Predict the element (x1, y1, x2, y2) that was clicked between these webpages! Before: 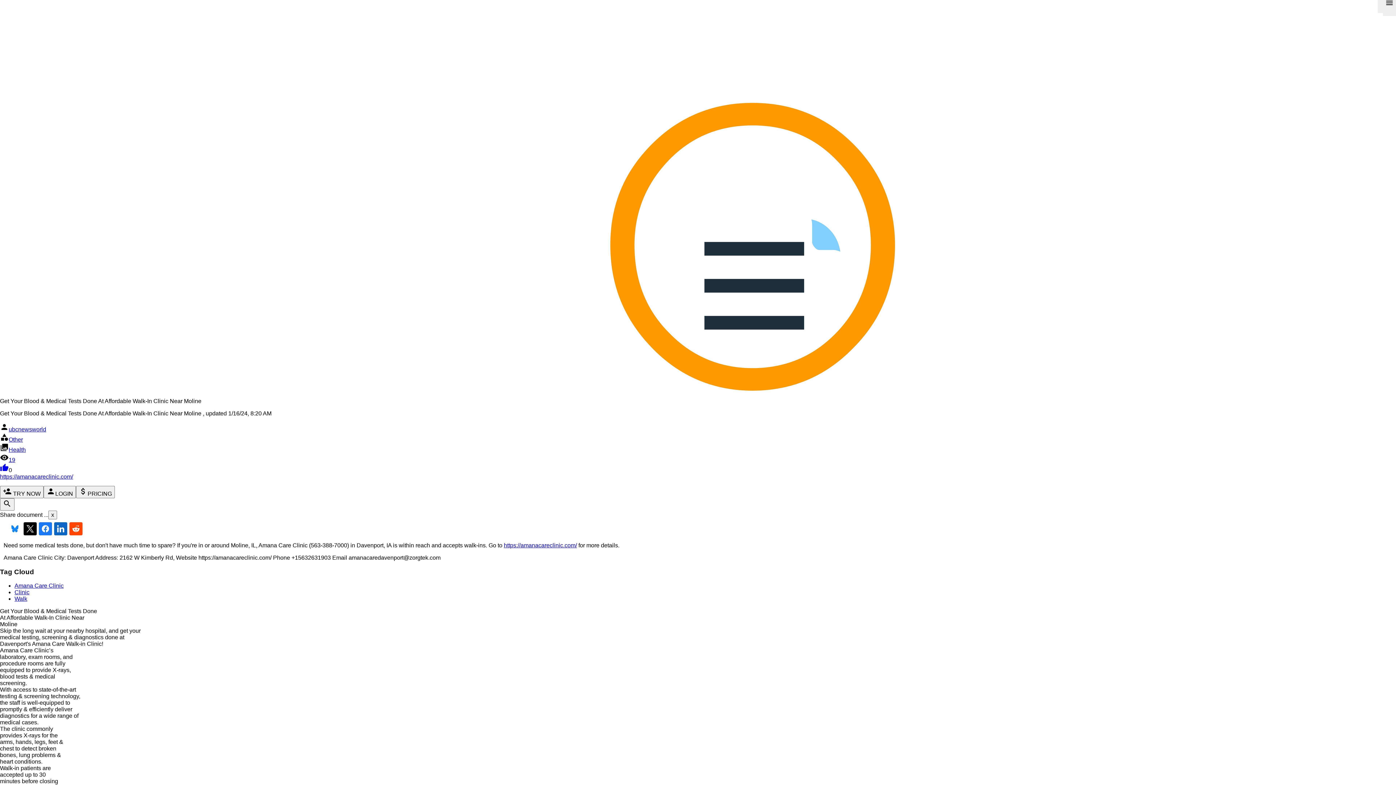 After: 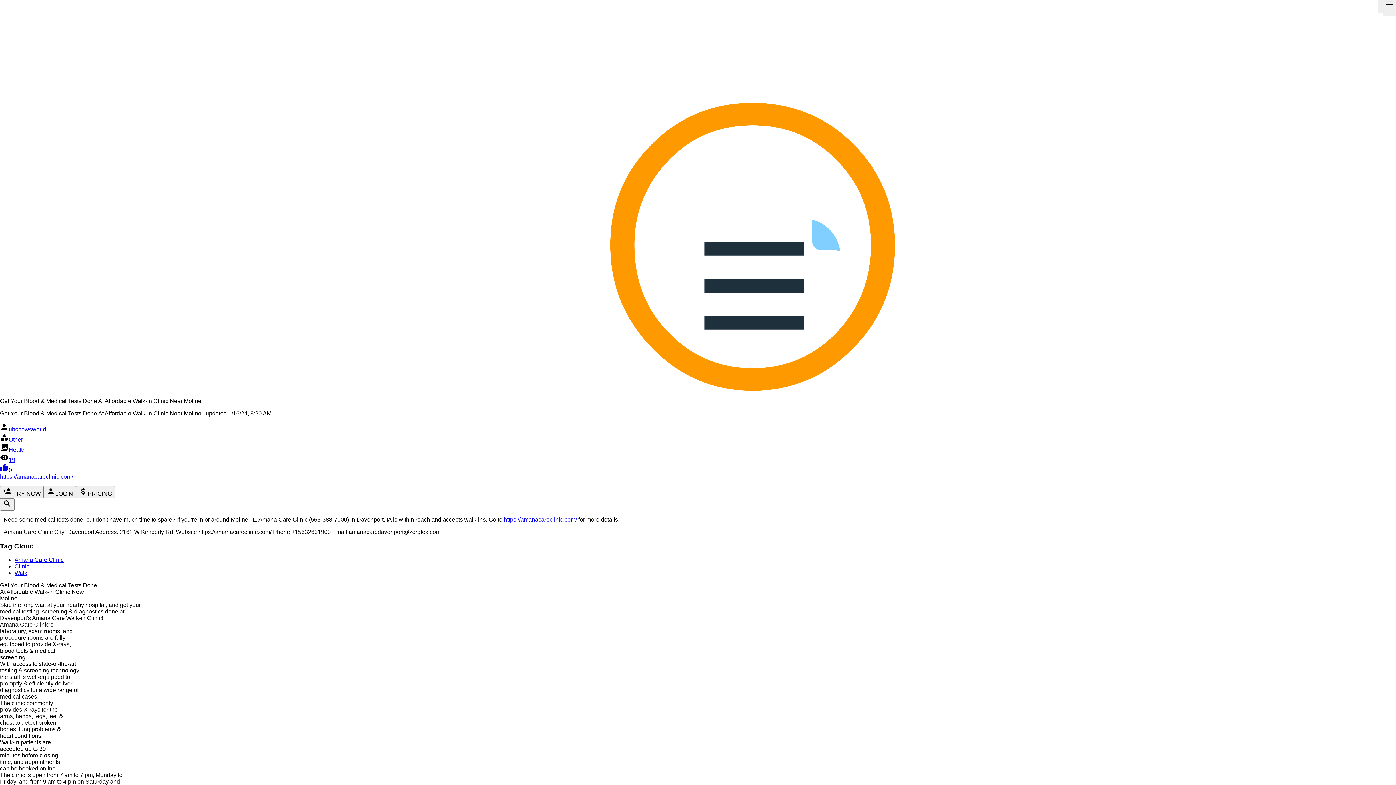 Action: bbox: (48, 510, 57, 519) label: x